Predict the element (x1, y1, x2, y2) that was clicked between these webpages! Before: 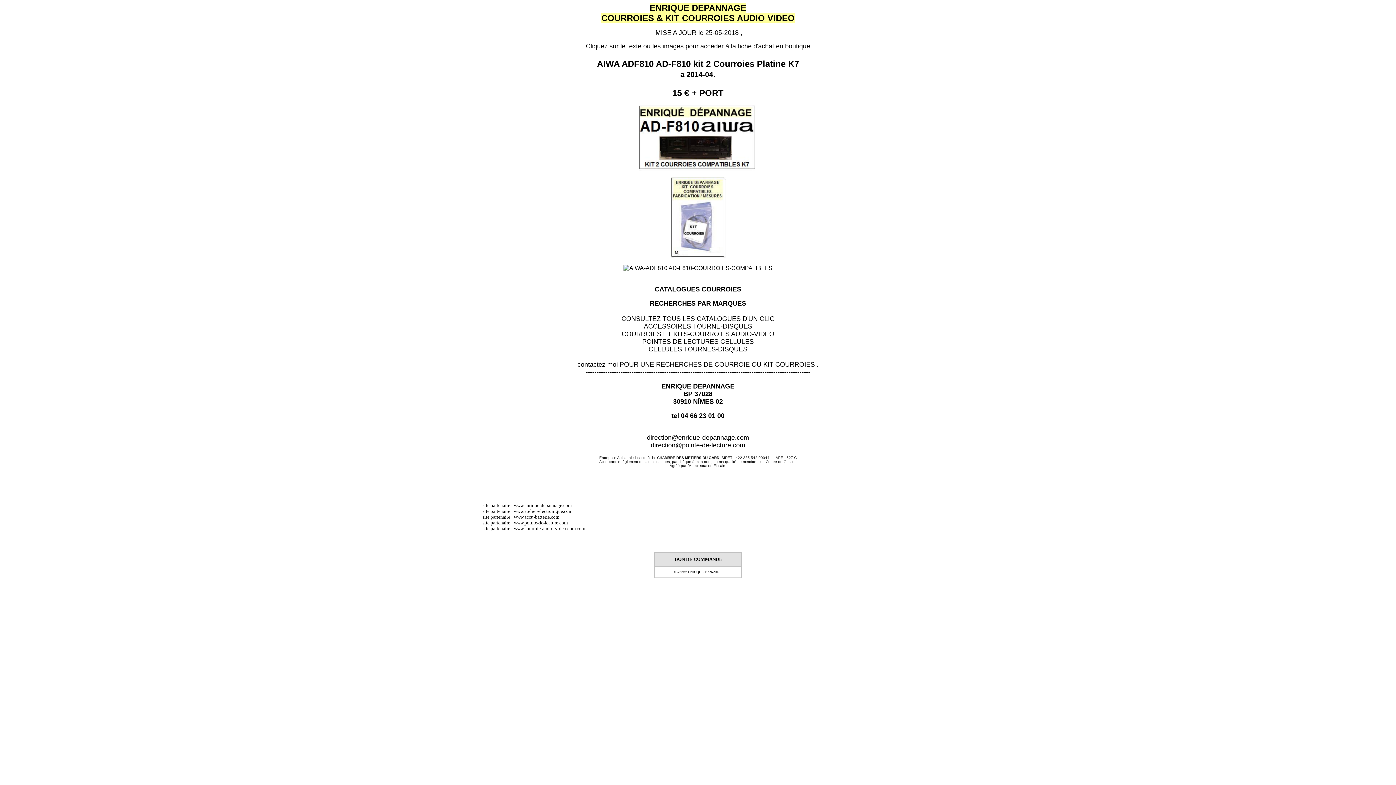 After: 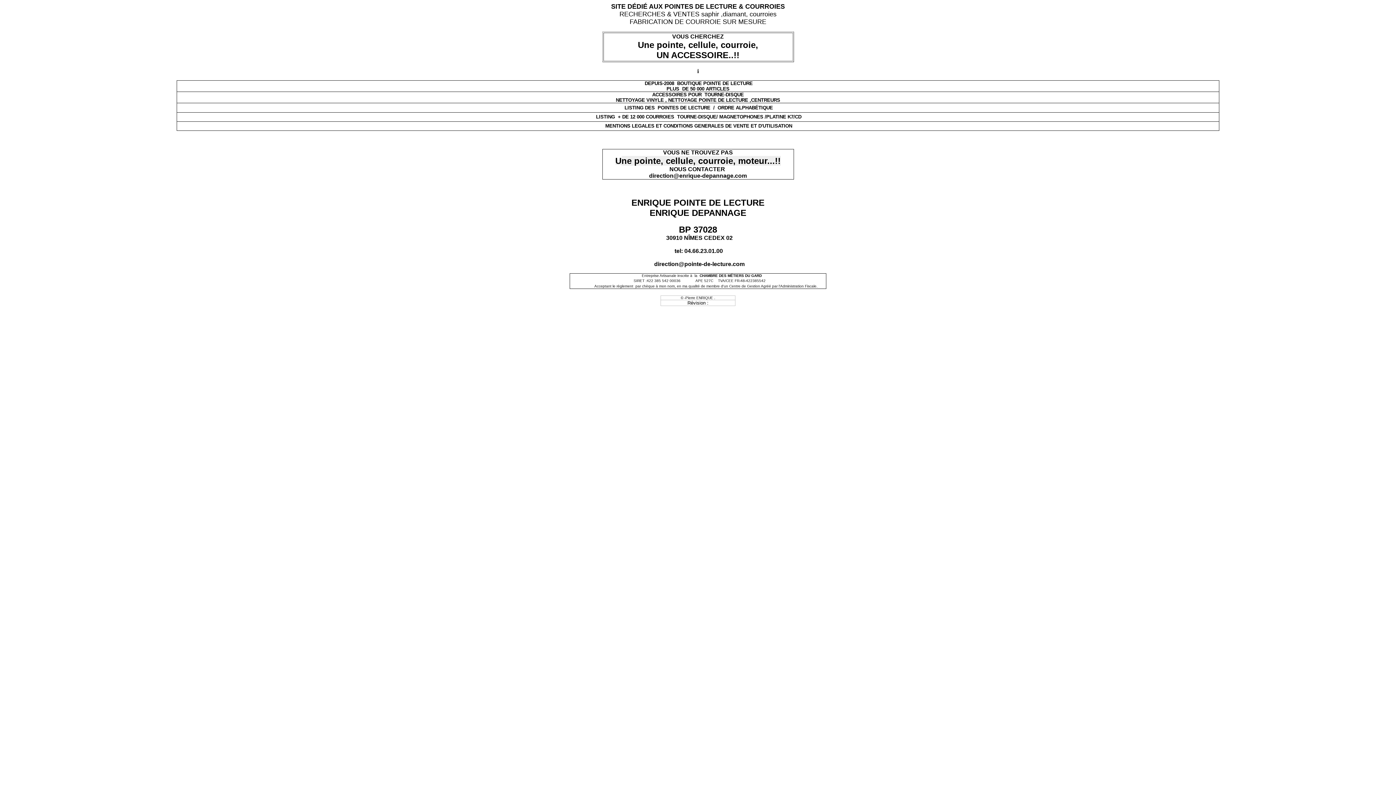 Action: bbox: (482, 520, 568, 525) label: site partenaire : www.pointe-de-lecture.com 